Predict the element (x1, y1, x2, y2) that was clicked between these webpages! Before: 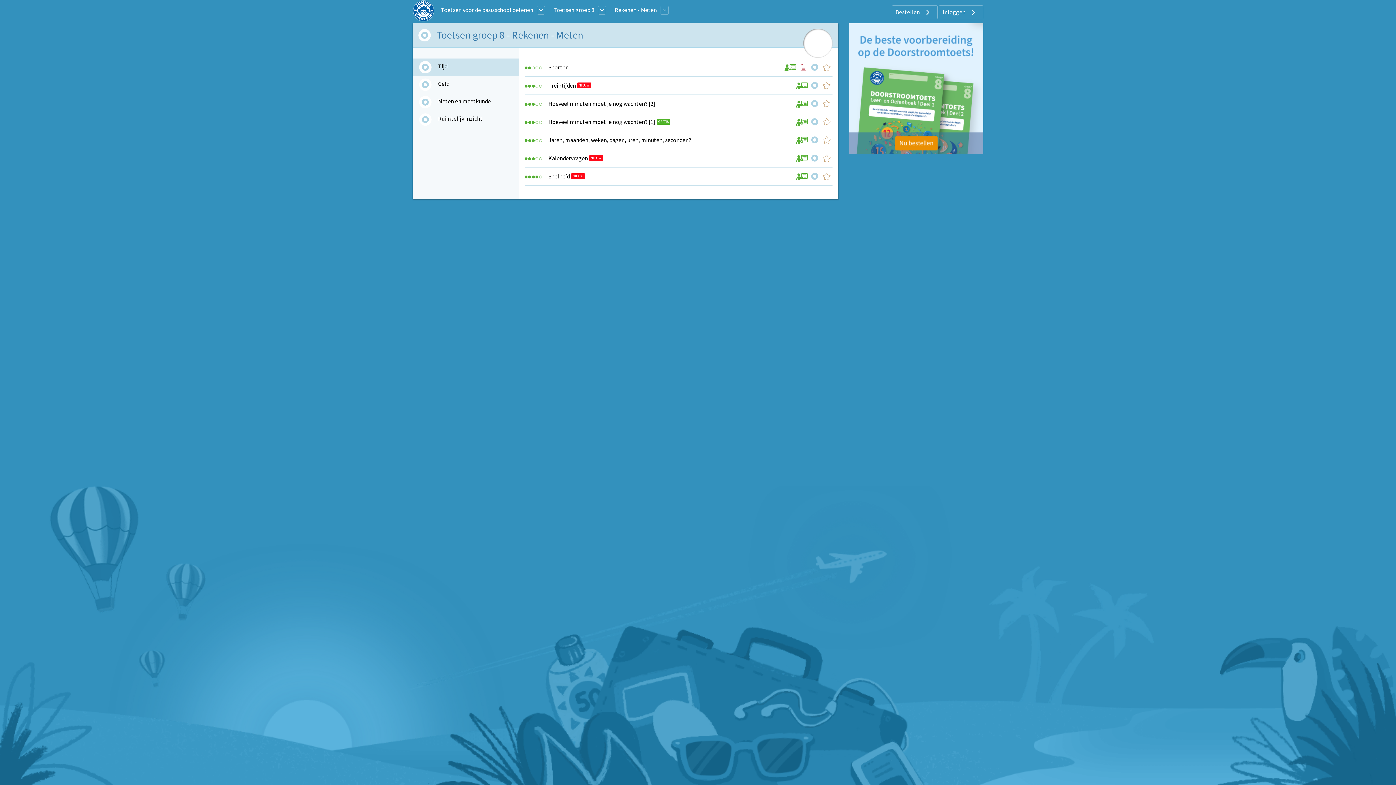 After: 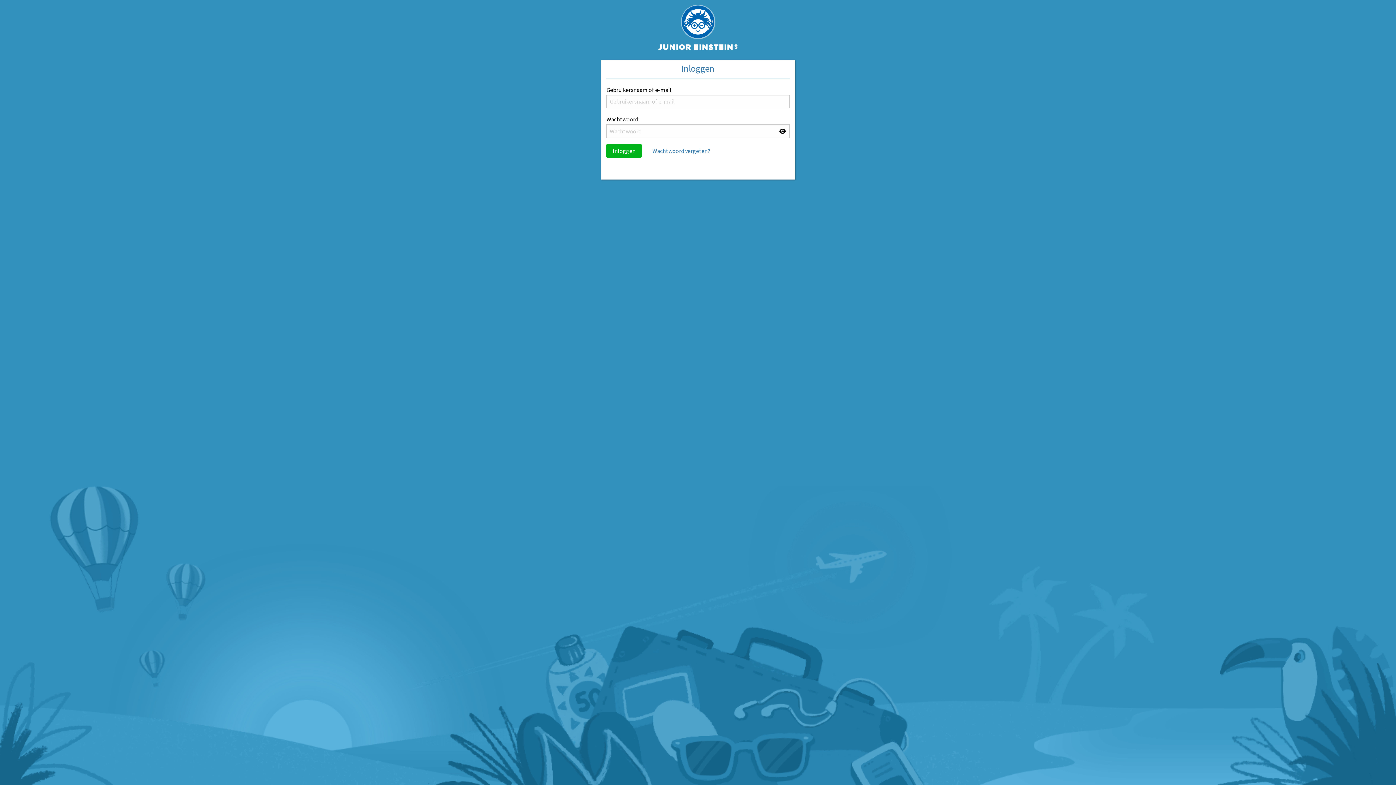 Action: bbox: (939, 5, 983, 19) label: Inloggen 